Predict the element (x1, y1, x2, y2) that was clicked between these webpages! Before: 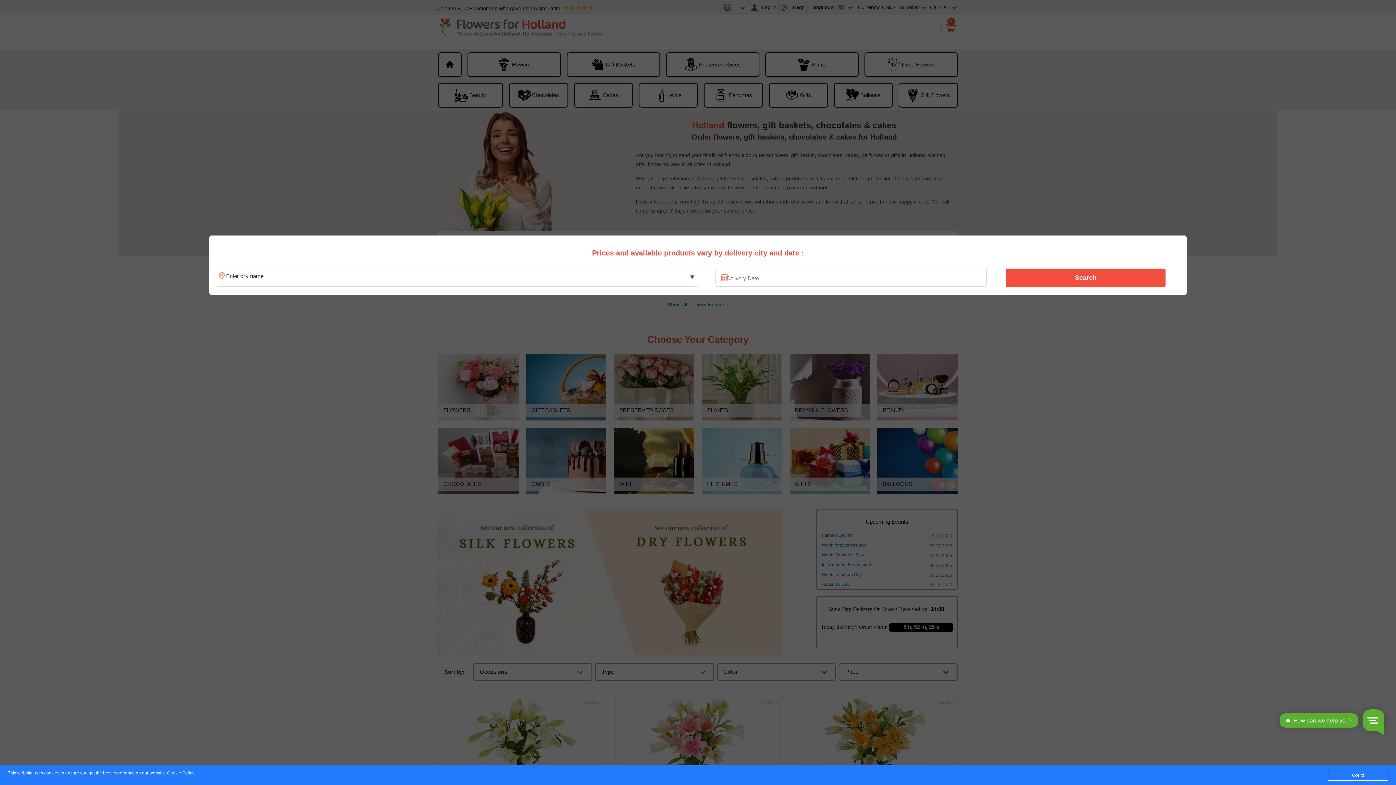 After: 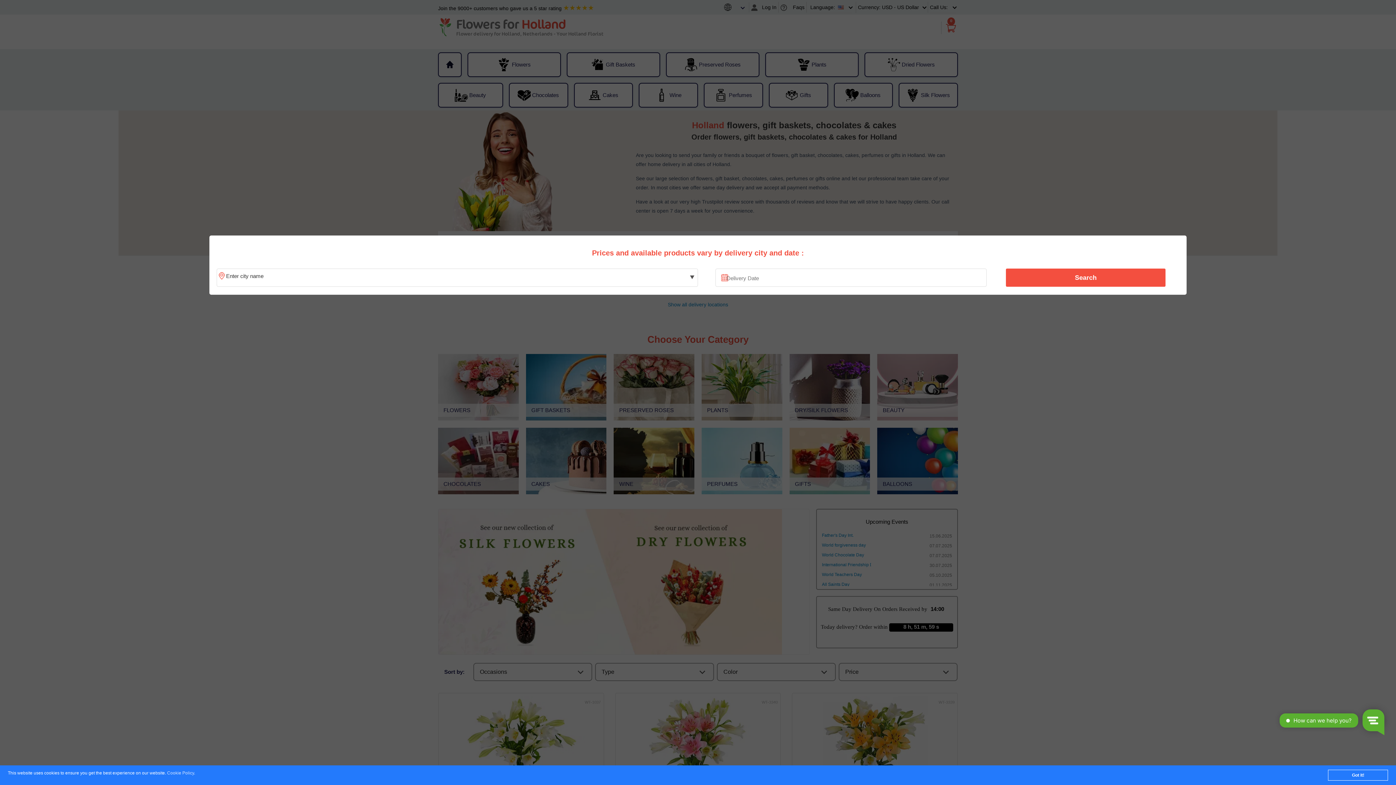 Action: label: Cookie Policy bbox: (167, 771, 194, 776)